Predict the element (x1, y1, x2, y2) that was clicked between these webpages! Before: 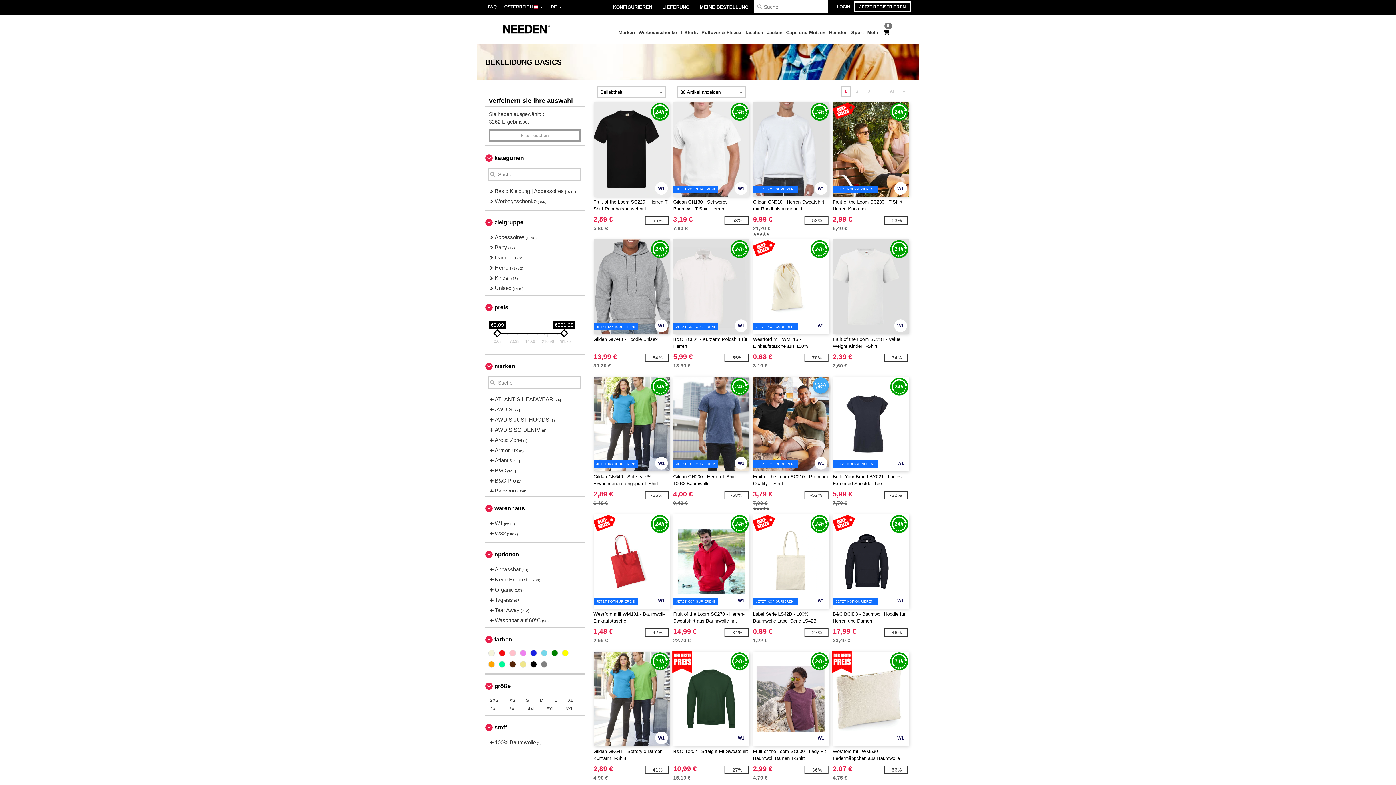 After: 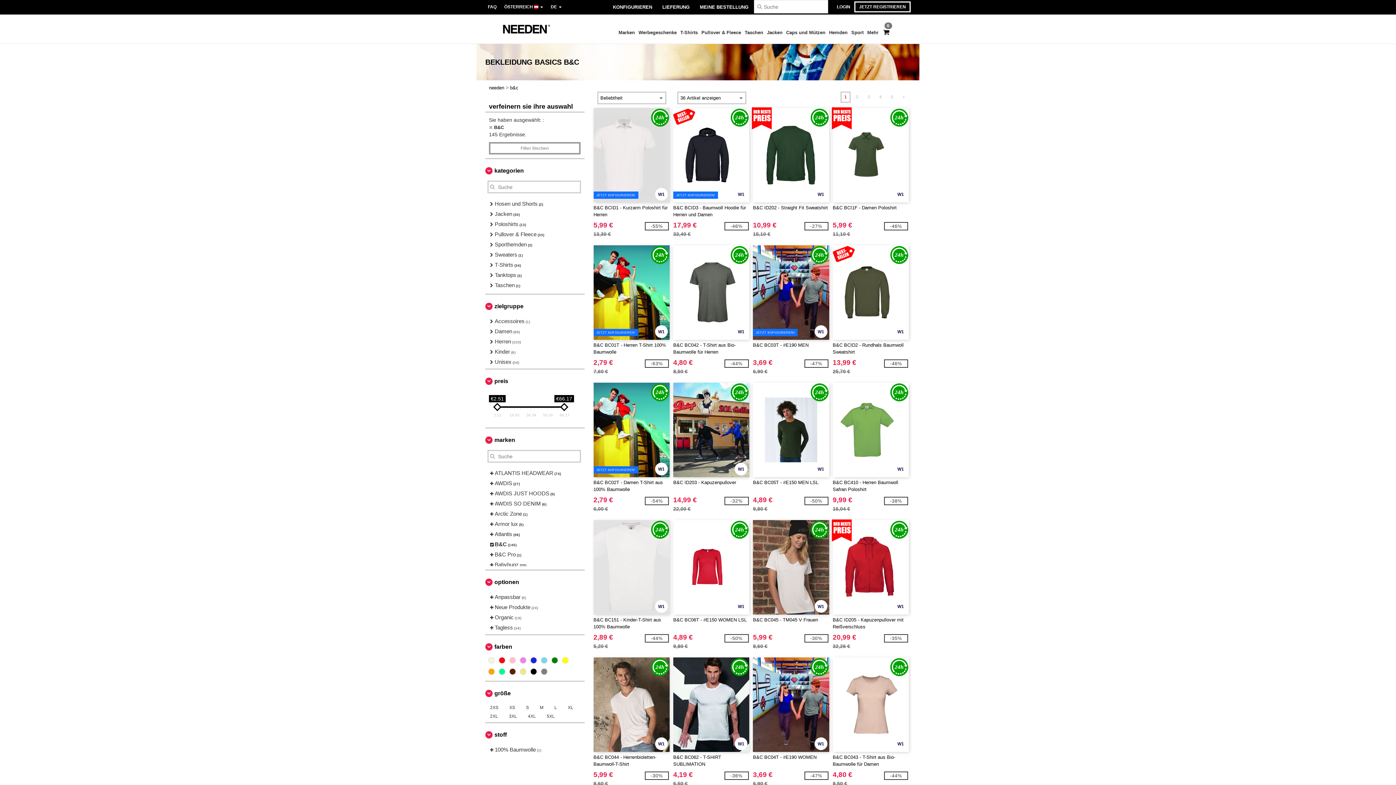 Action: label:  B&C (145) bbox: (489, 465, 577, 476)